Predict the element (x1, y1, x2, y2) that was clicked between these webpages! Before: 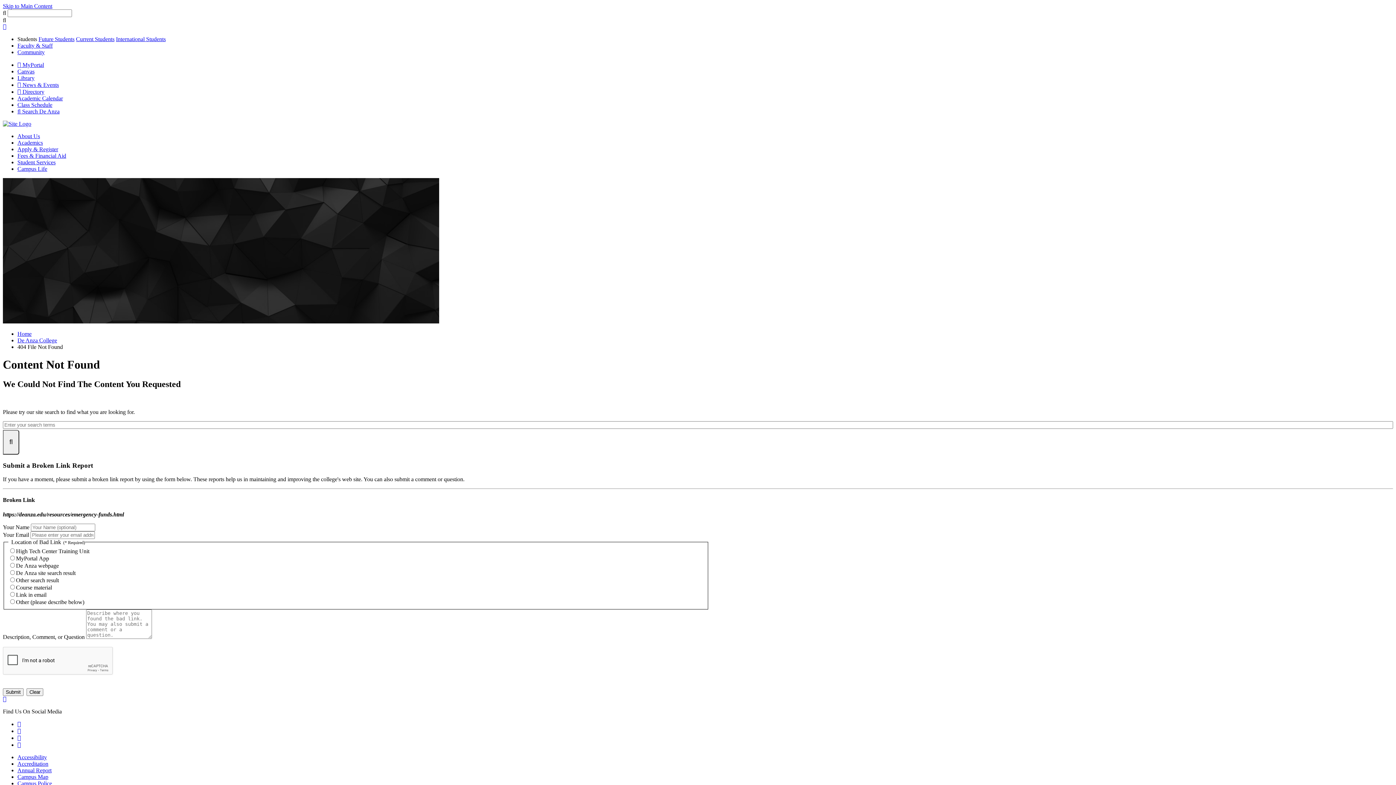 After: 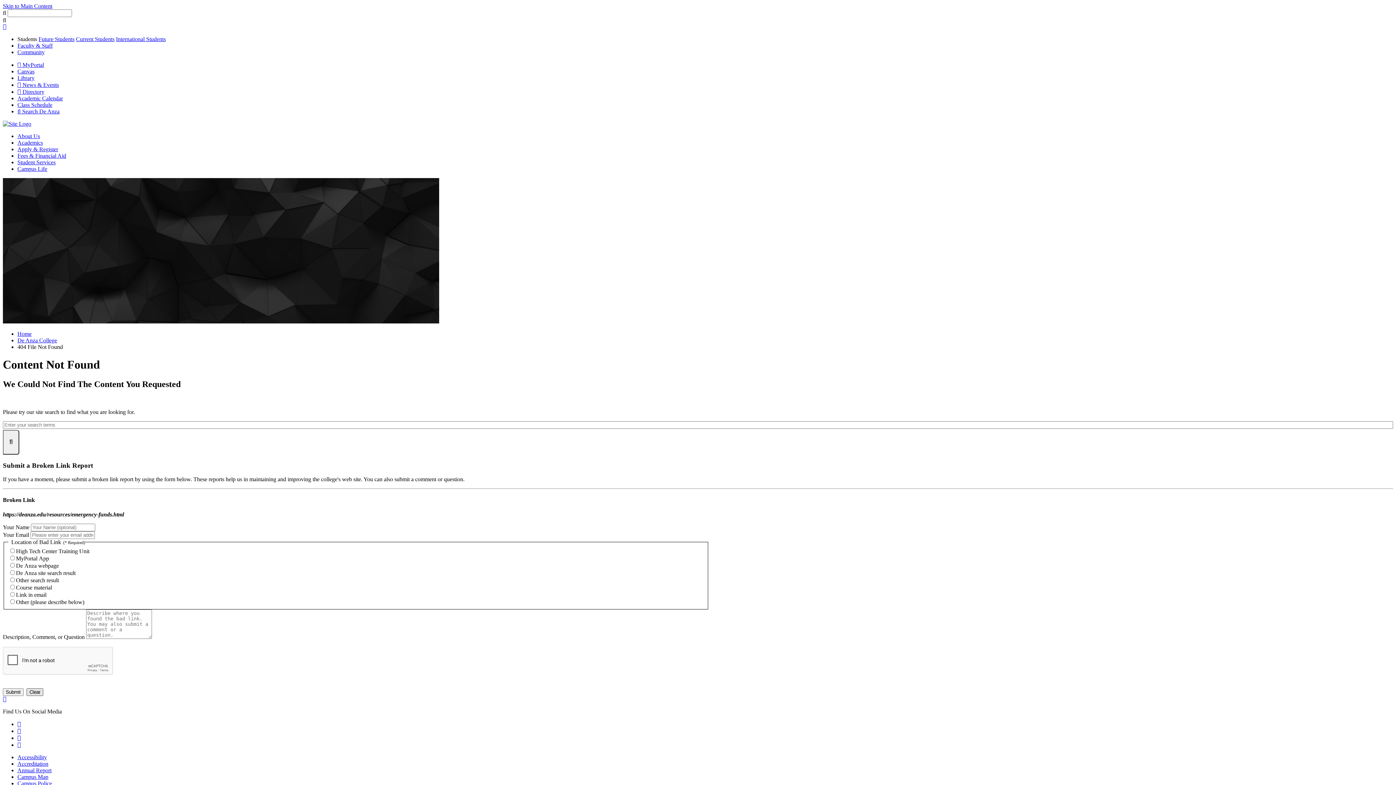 Action: bbox: (26, 688, 43, 696) label: Clear